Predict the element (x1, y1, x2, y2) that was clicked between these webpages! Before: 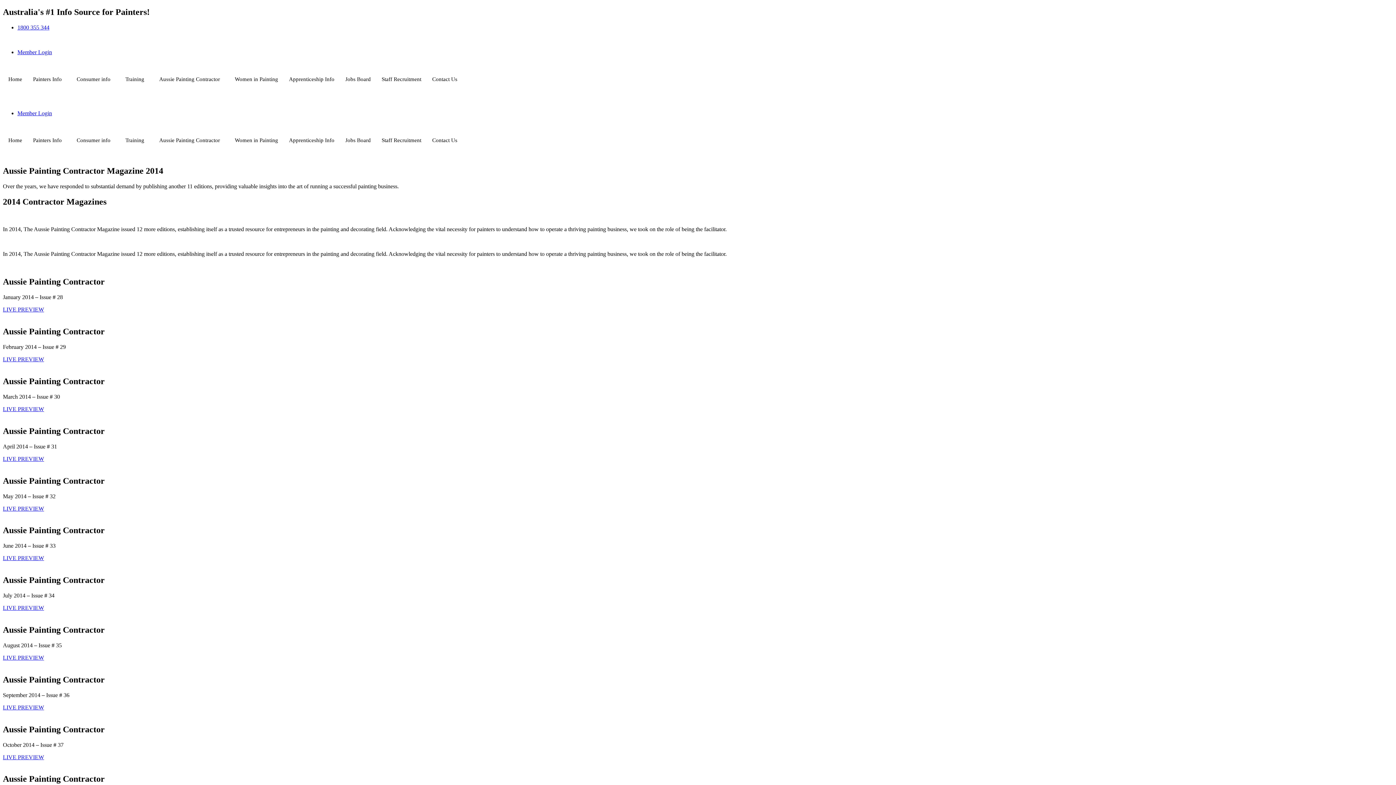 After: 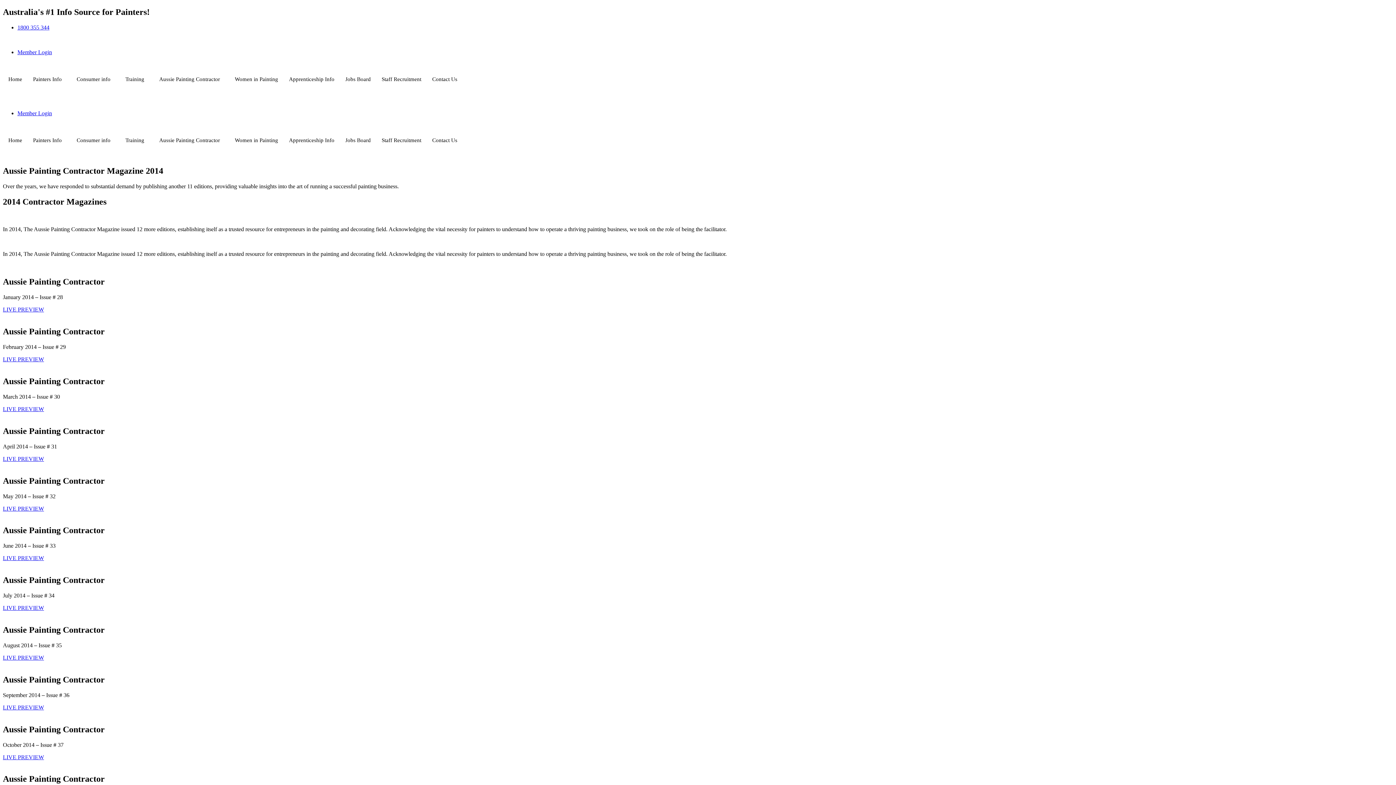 Action: bbox: (2, 455, 44, 462) label: LIVE PREVIEW